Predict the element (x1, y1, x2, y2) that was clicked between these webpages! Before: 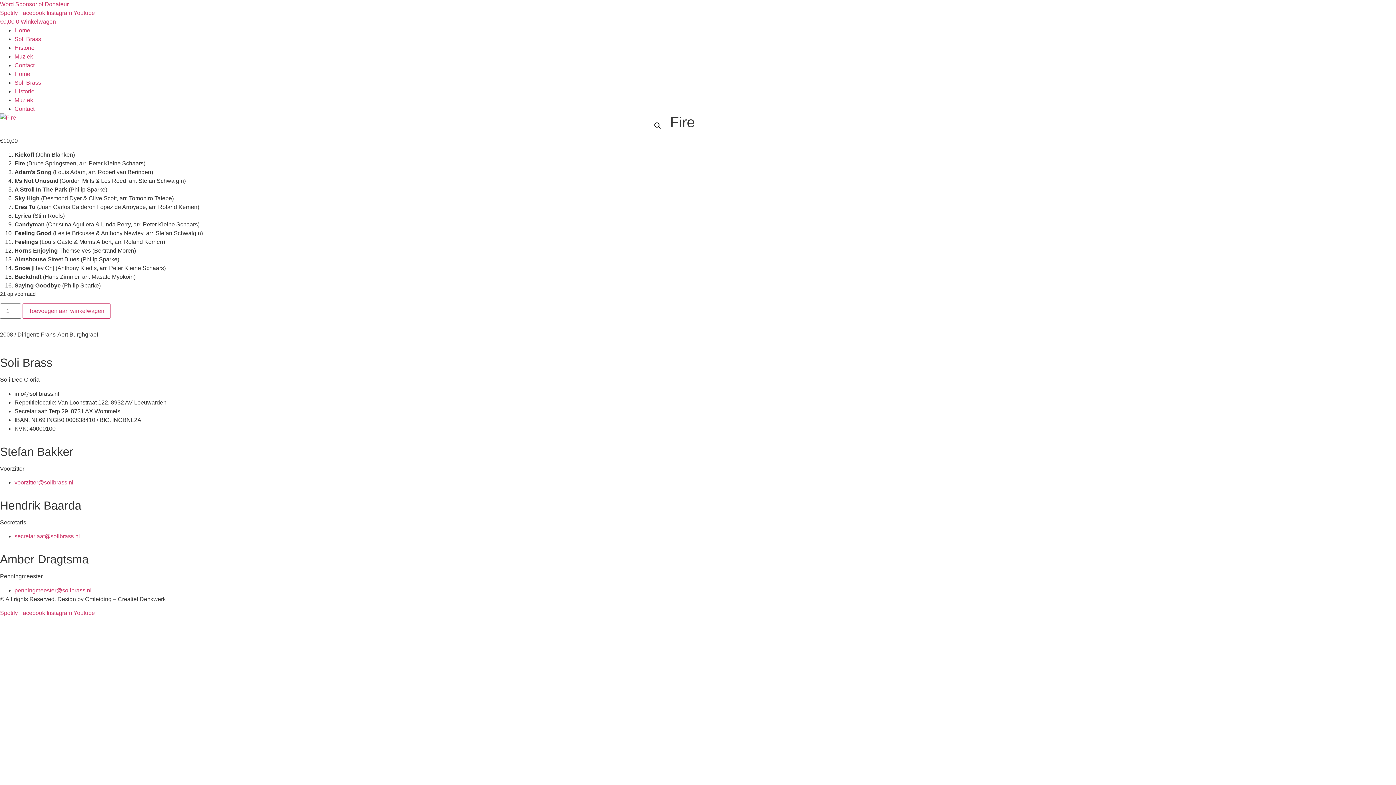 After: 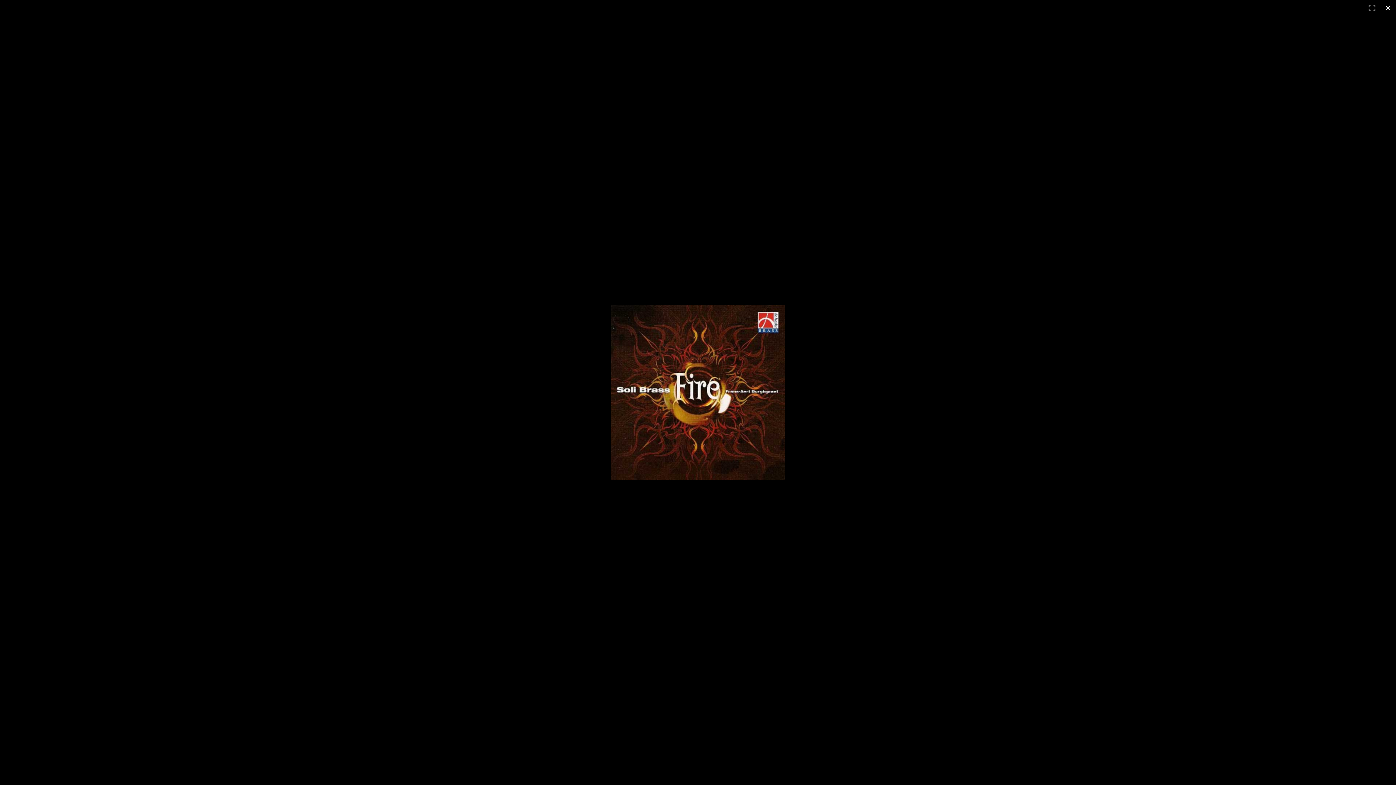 Action: bbox: (651, 119, 664, 132) label: Afbeeldinggalerij in volledig scherm bekijken